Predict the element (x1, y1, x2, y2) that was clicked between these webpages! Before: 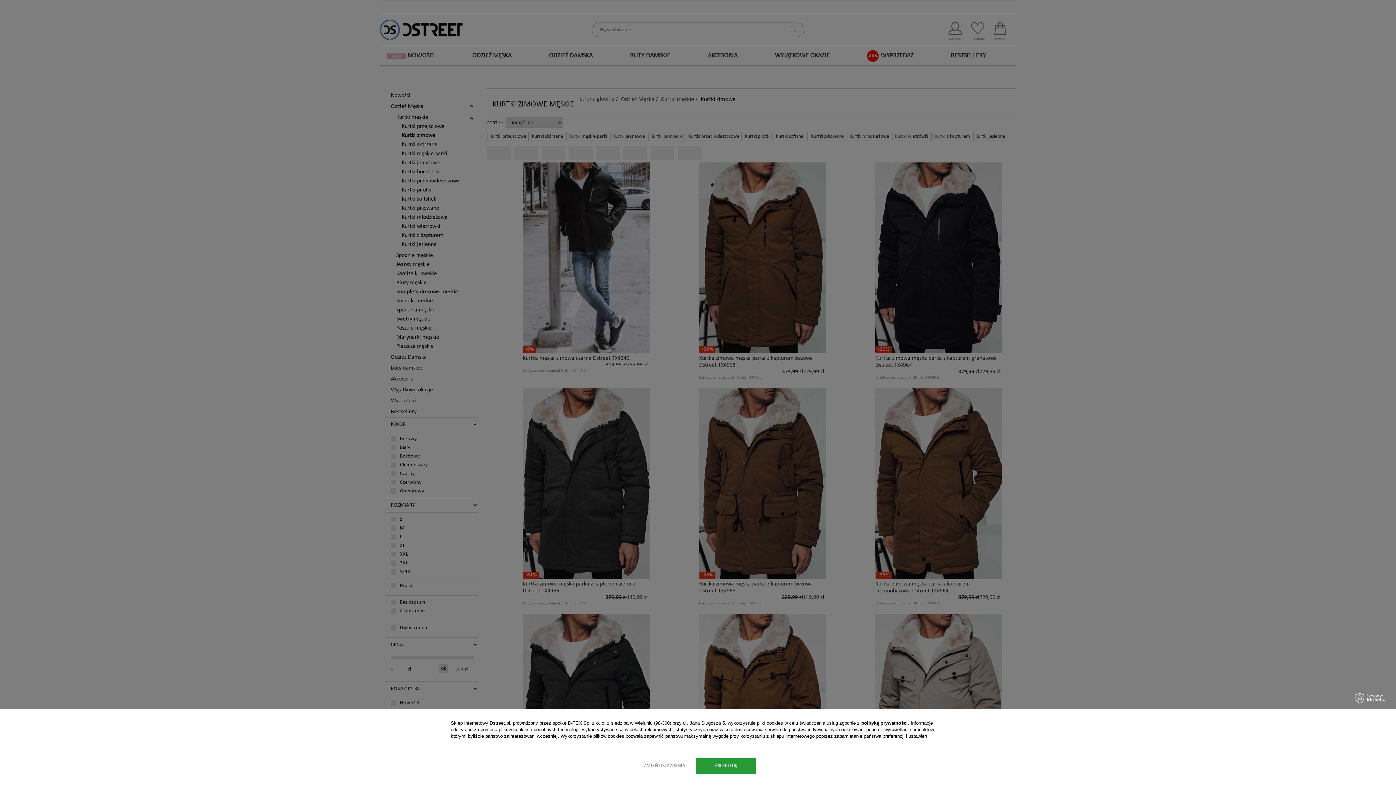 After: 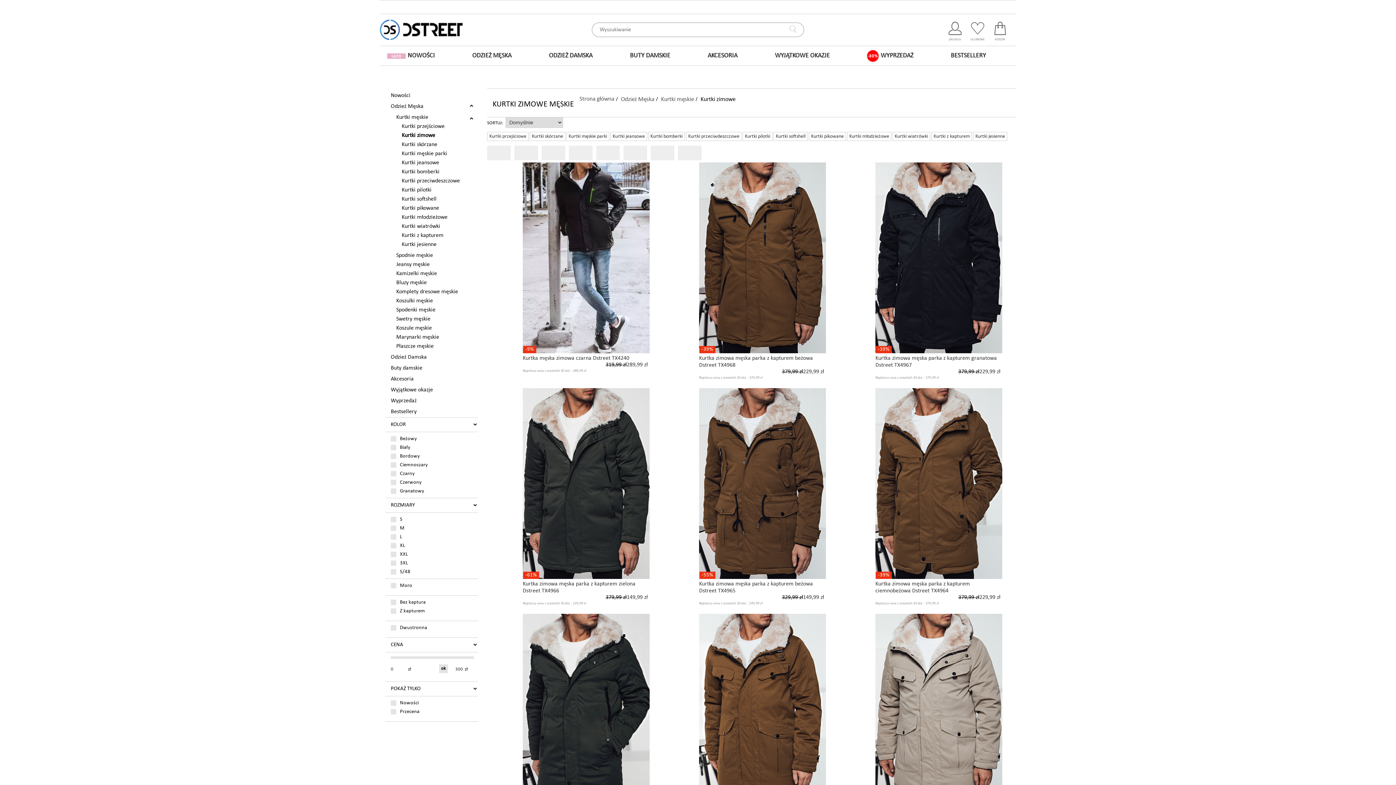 Action: bbox: (696, 758, 756, 774) label: AKCEPTUJĘ